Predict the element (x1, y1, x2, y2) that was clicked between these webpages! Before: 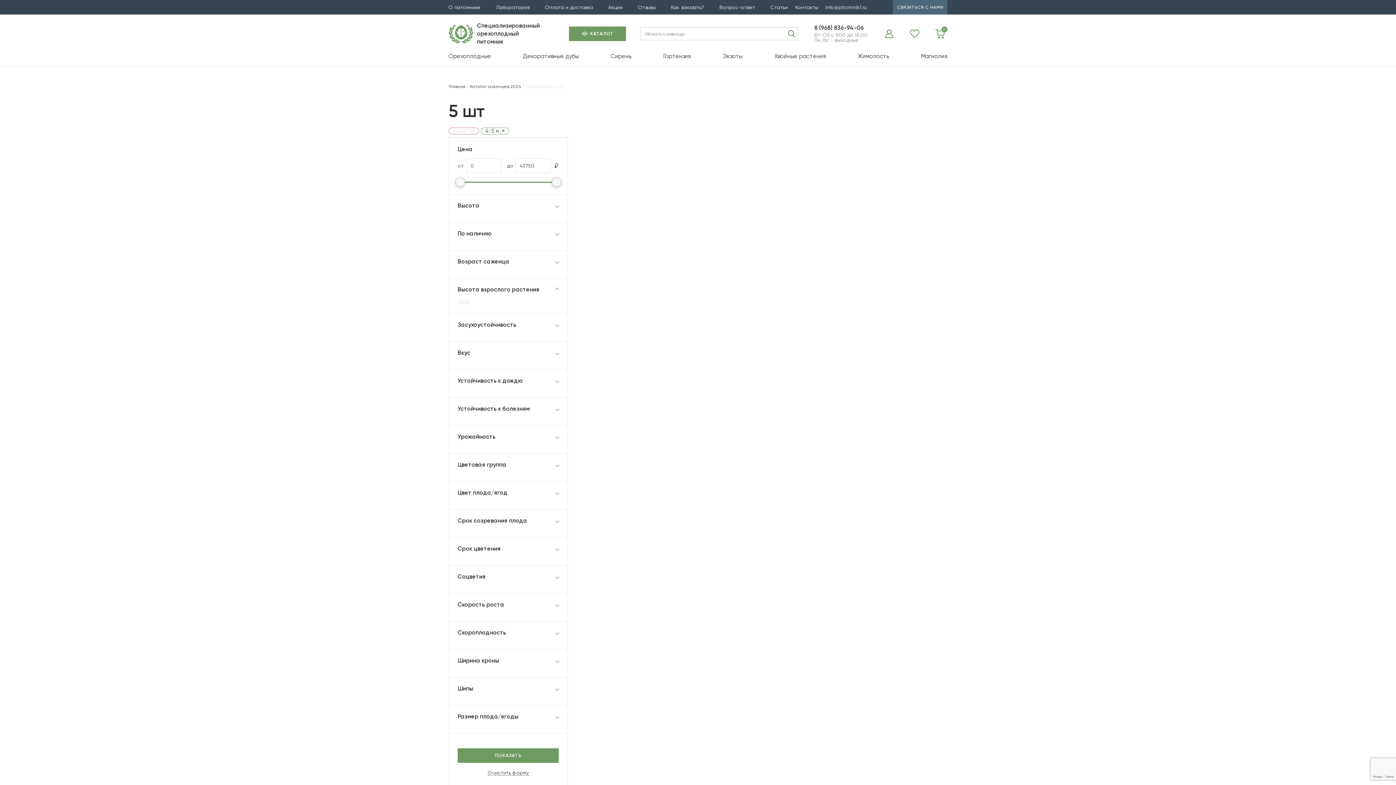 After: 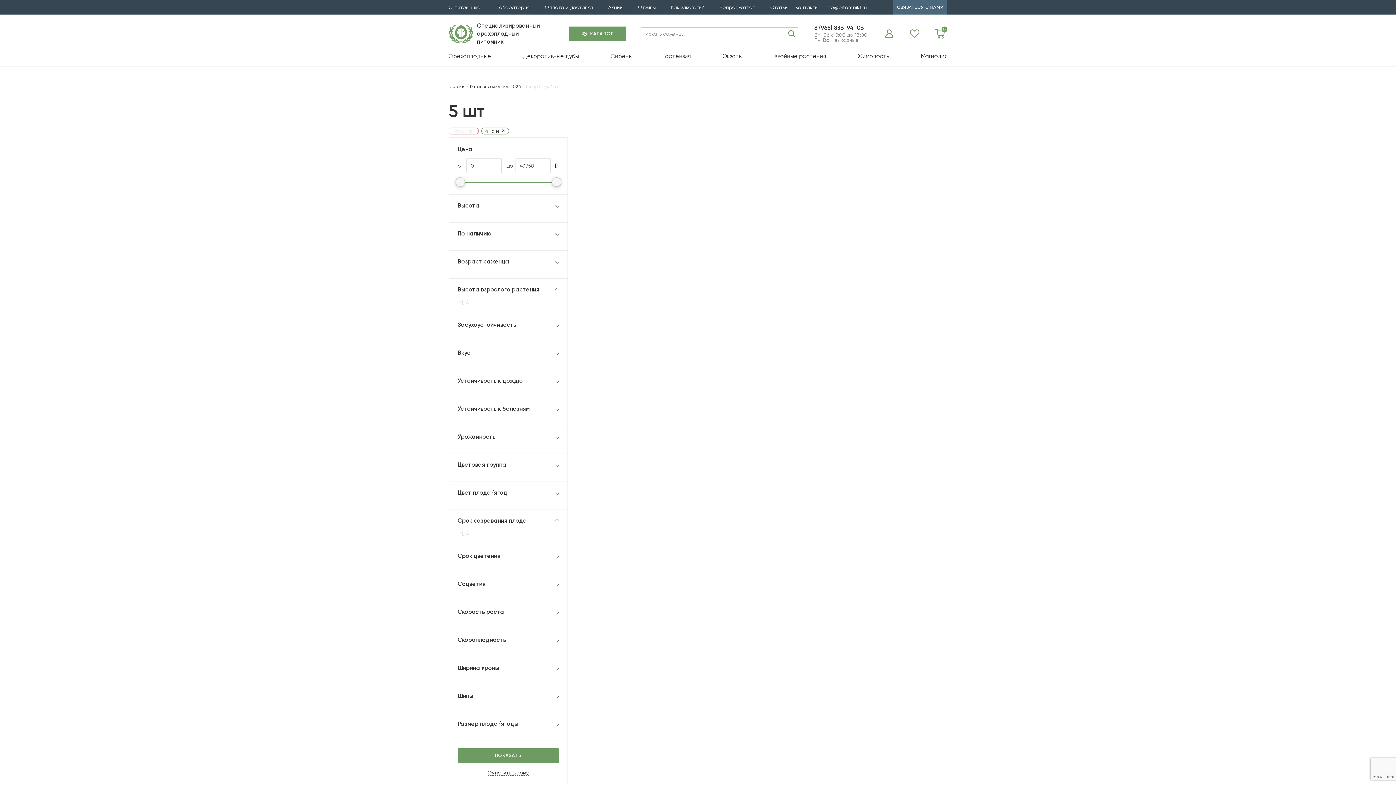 Action: label: Срок созревания плода bbox: (457, 518, 558, 524)